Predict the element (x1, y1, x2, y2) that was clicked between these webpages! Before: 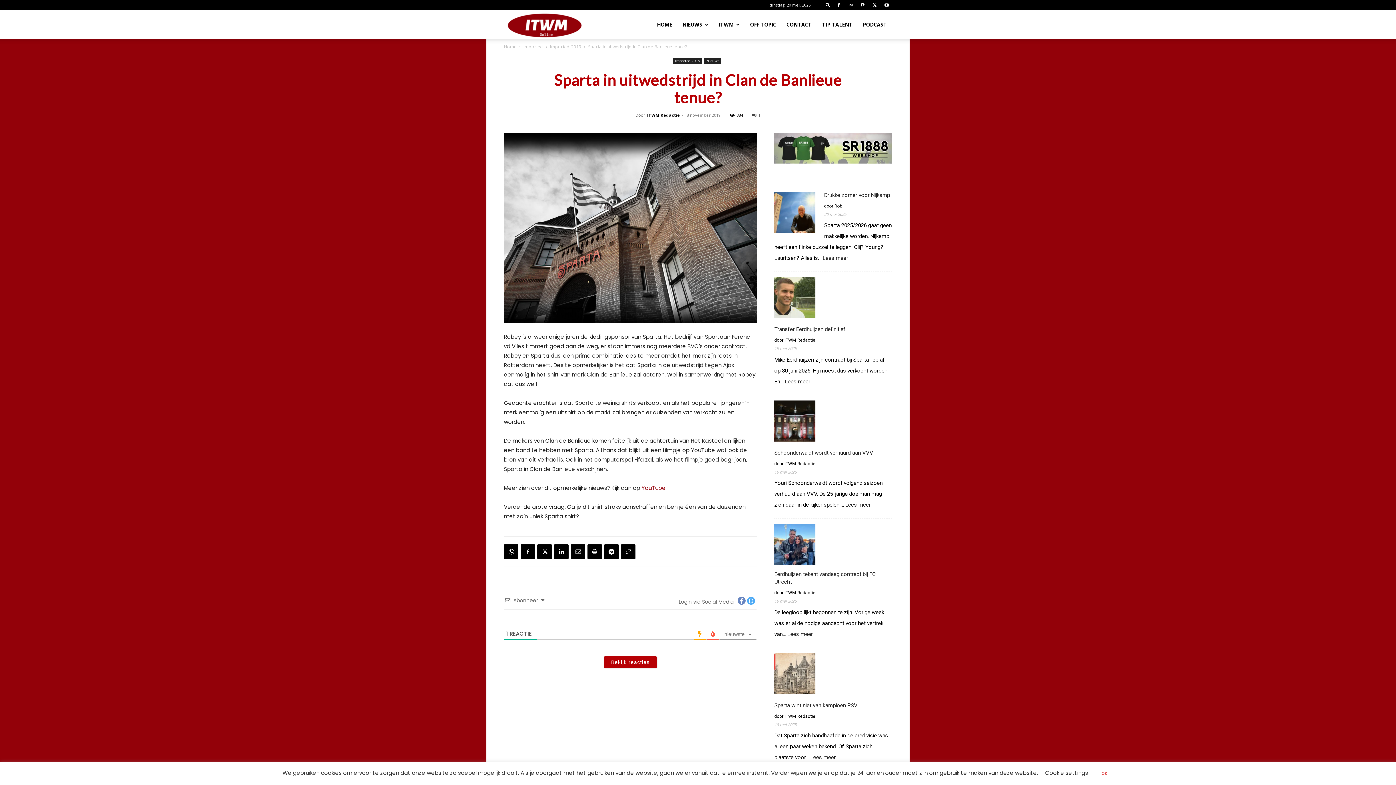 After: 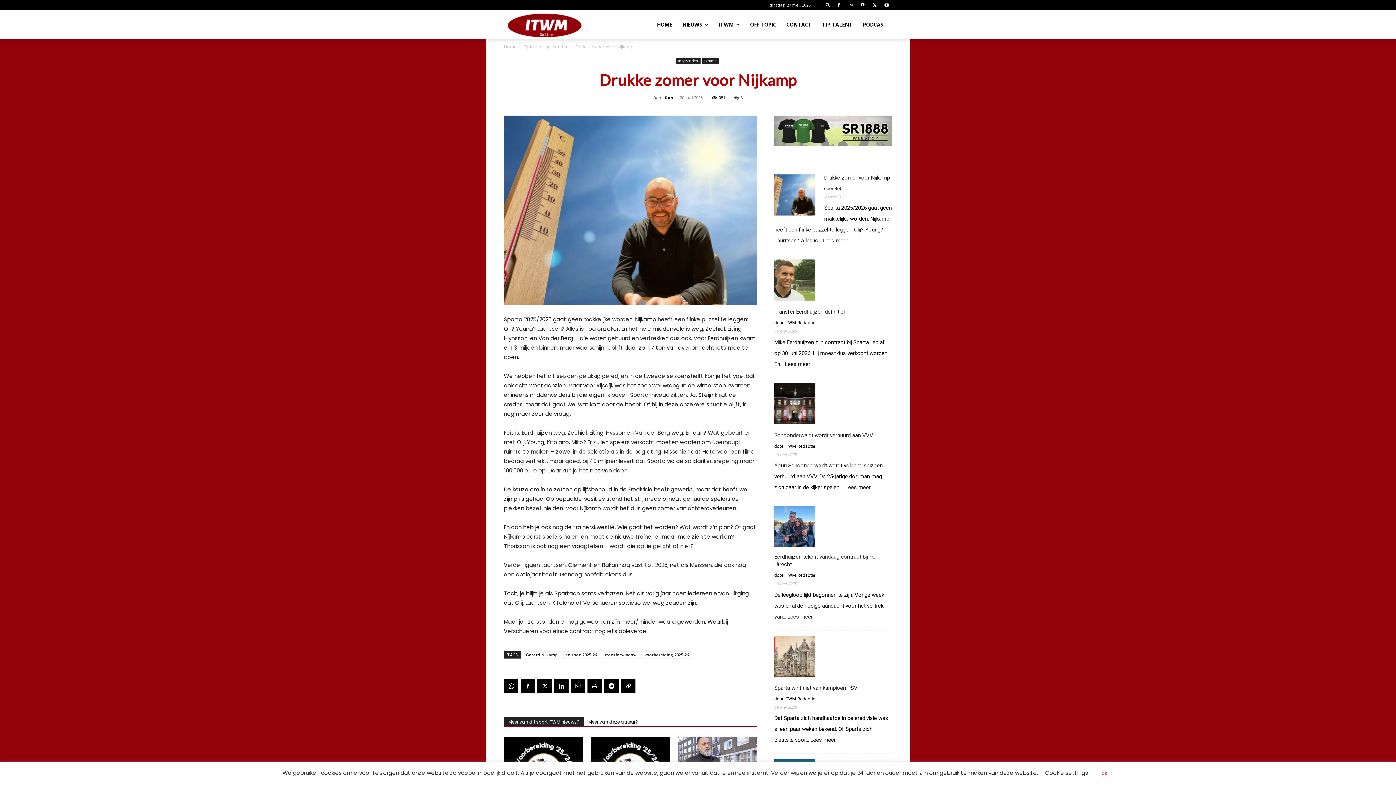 Action: bbox: (824, 191, 890, 199) label: Drukke zomer voor Nijkamp